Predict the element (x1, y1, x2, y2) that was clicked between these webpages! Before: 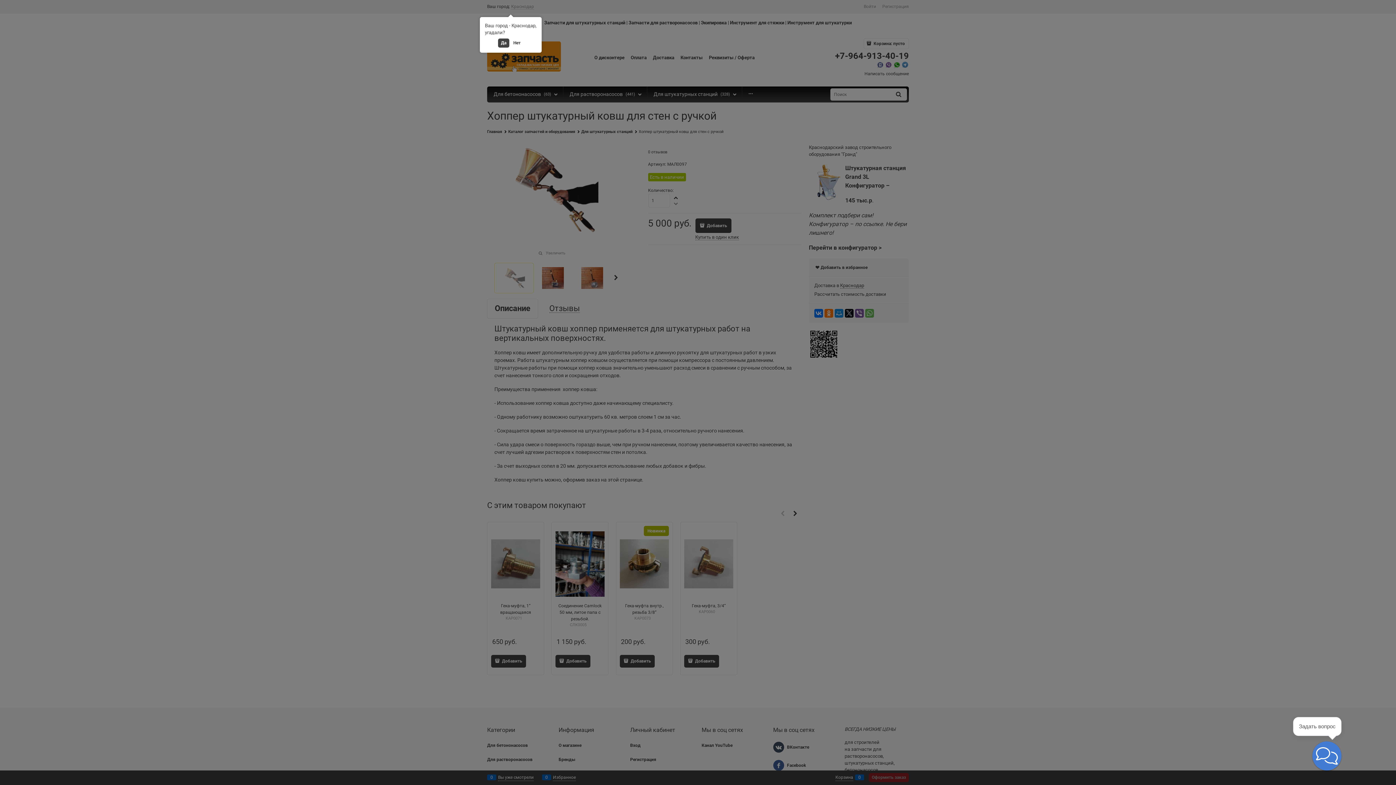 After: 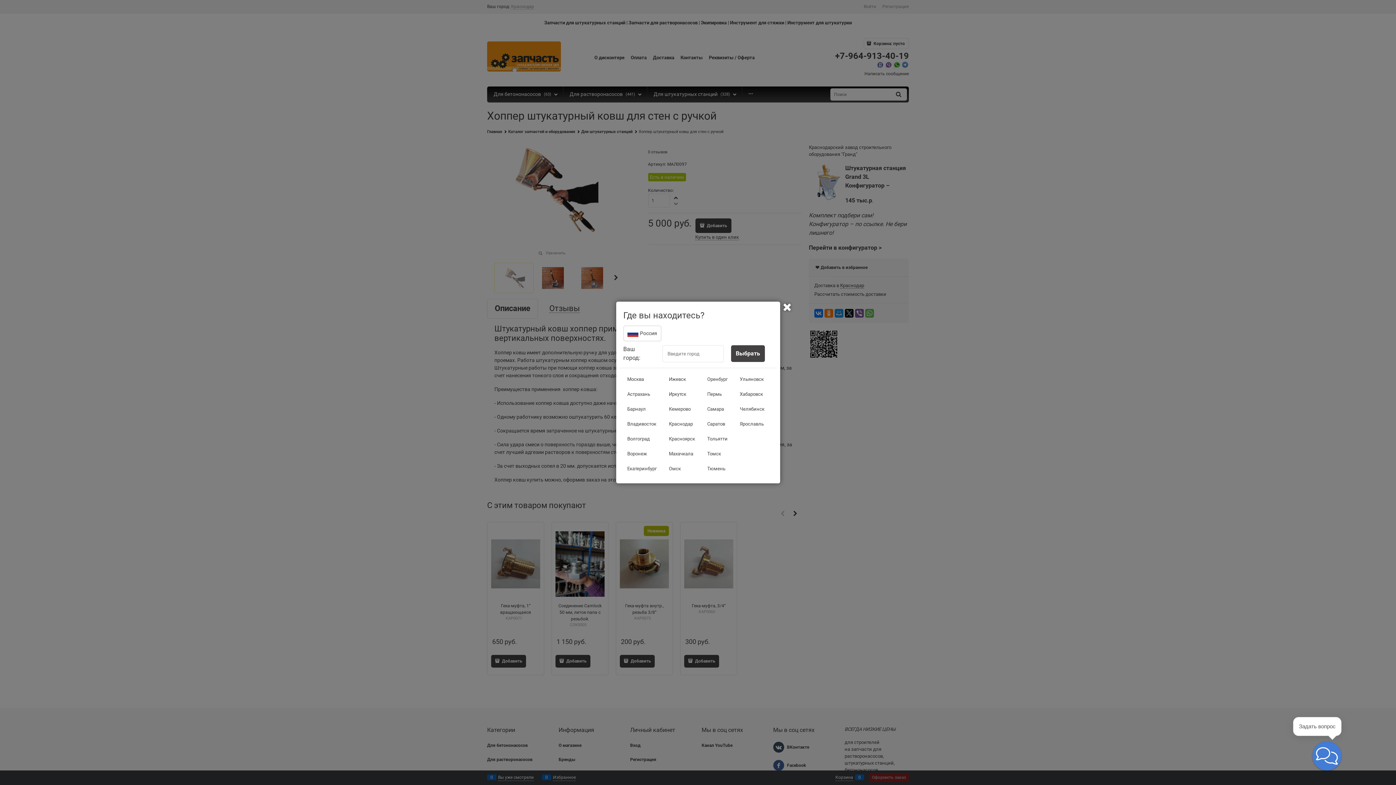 Action: label: Нет bbox: (510, 38, 523, 47)